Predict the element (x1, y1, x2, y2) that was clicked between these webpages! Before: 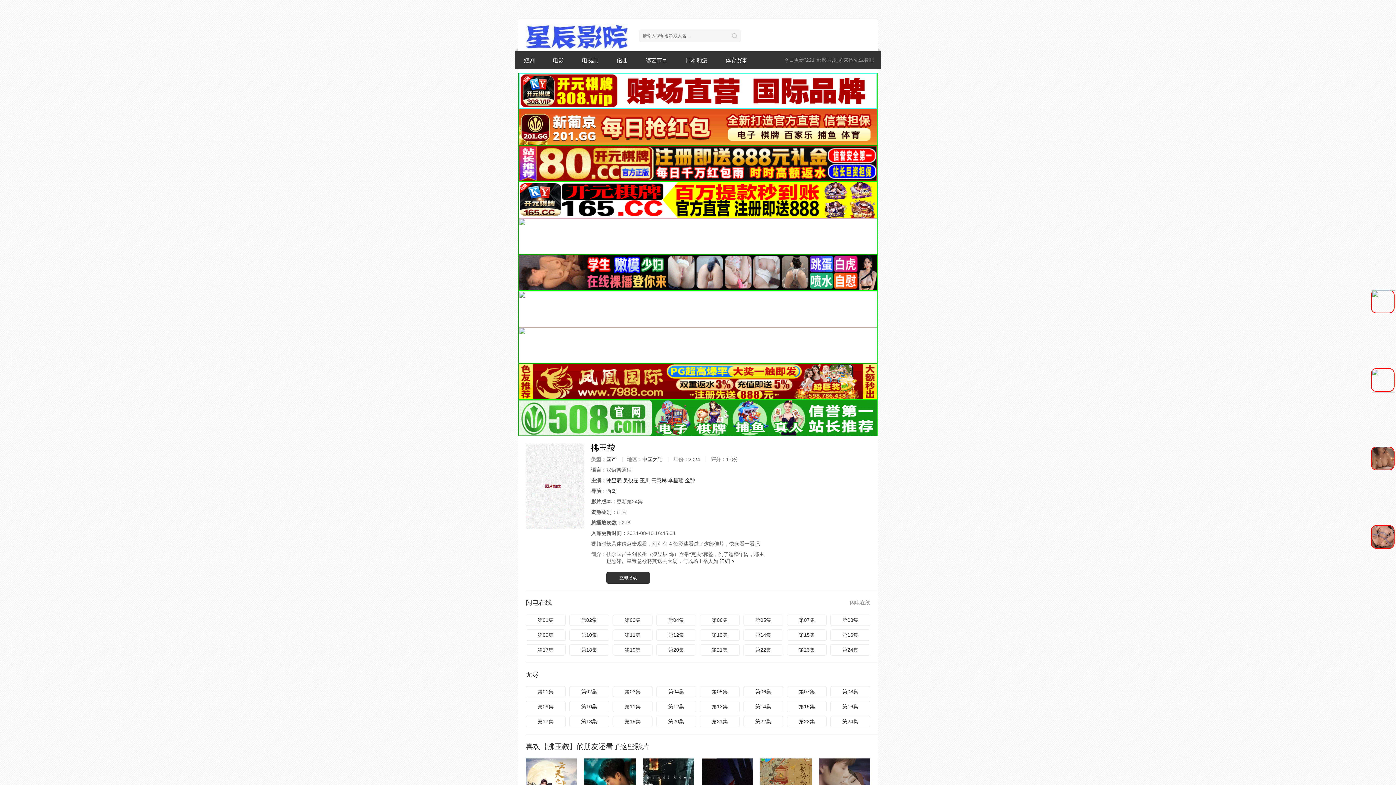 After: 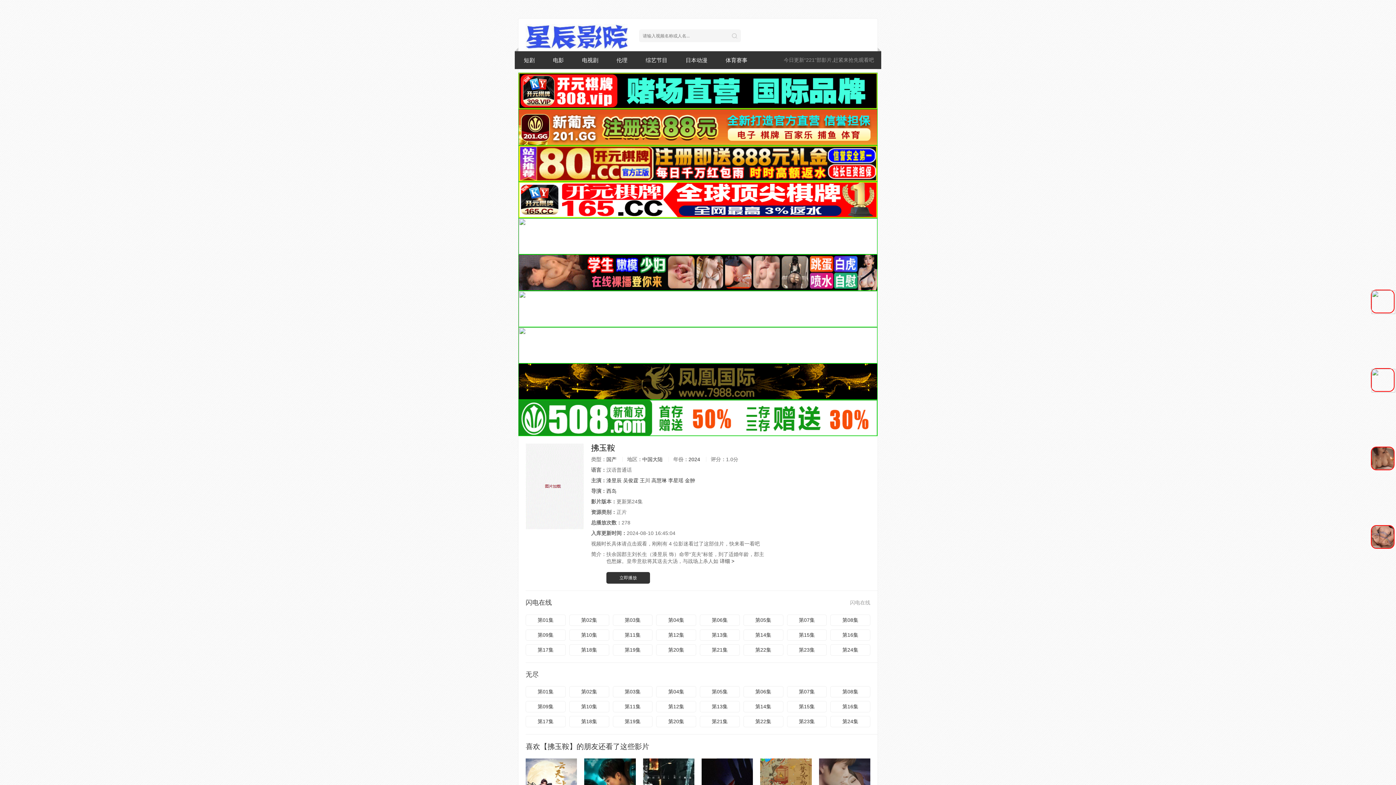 Action: bbox: (1370, 376, 1395, 382)